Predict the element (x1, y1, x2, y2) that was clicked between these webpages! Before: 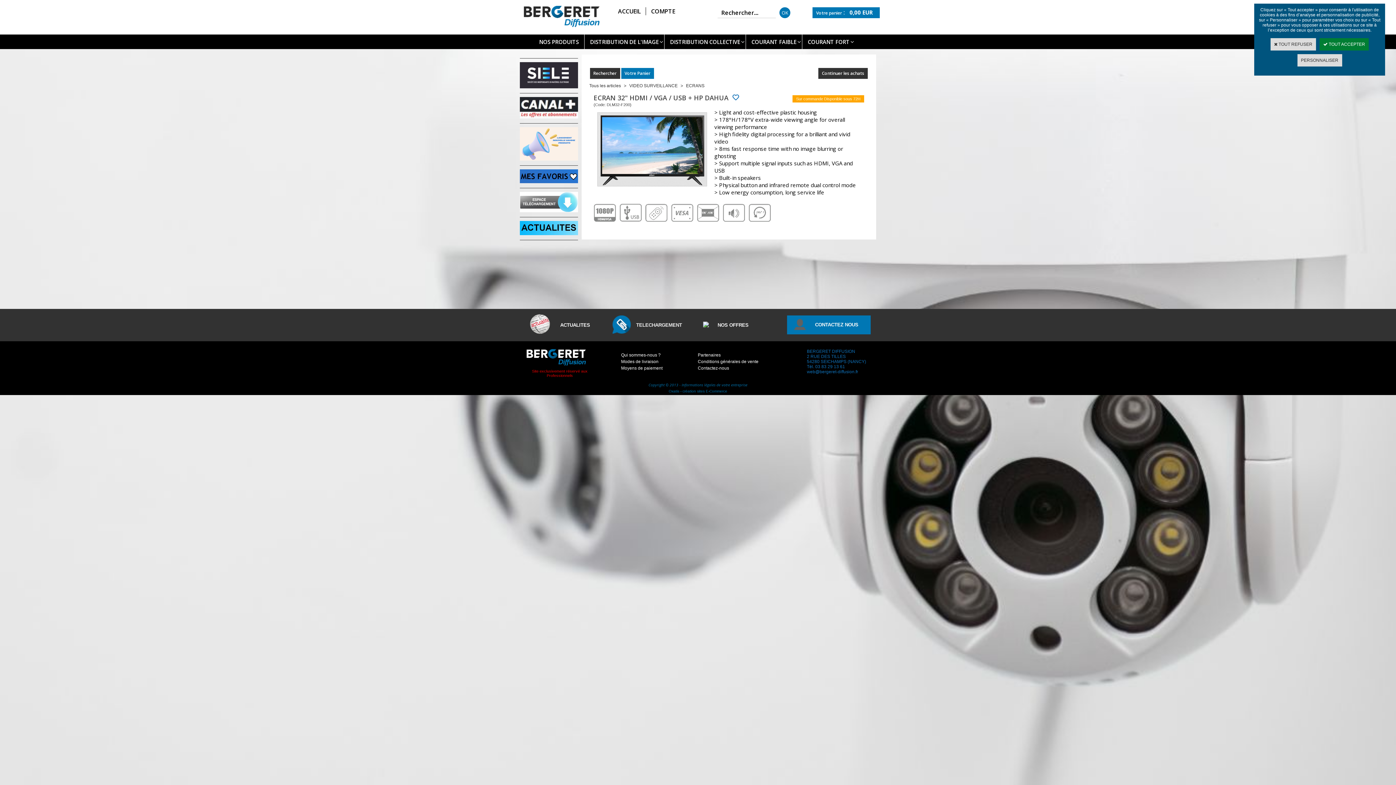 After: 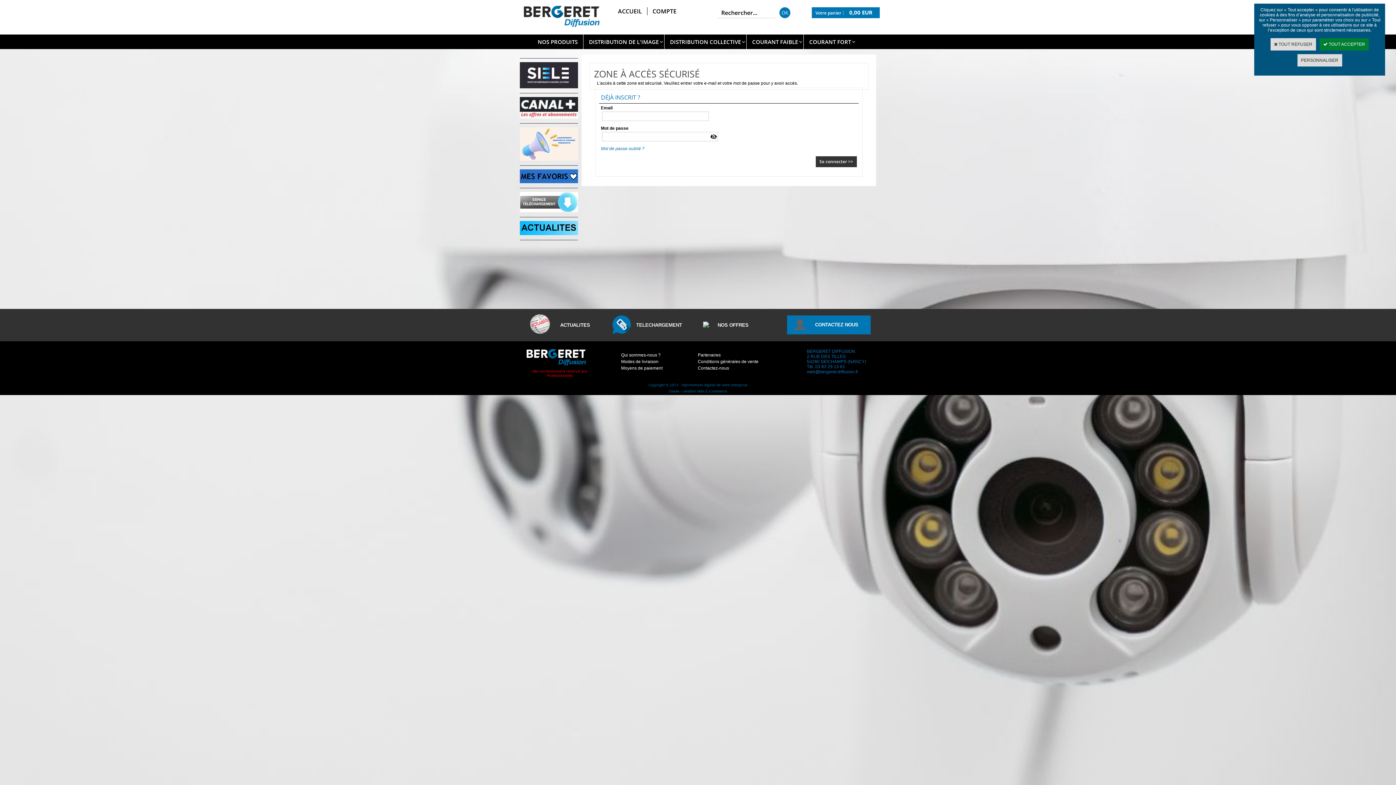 Action: label: ACTUALITES bbox: (560, 322, 590, 328)